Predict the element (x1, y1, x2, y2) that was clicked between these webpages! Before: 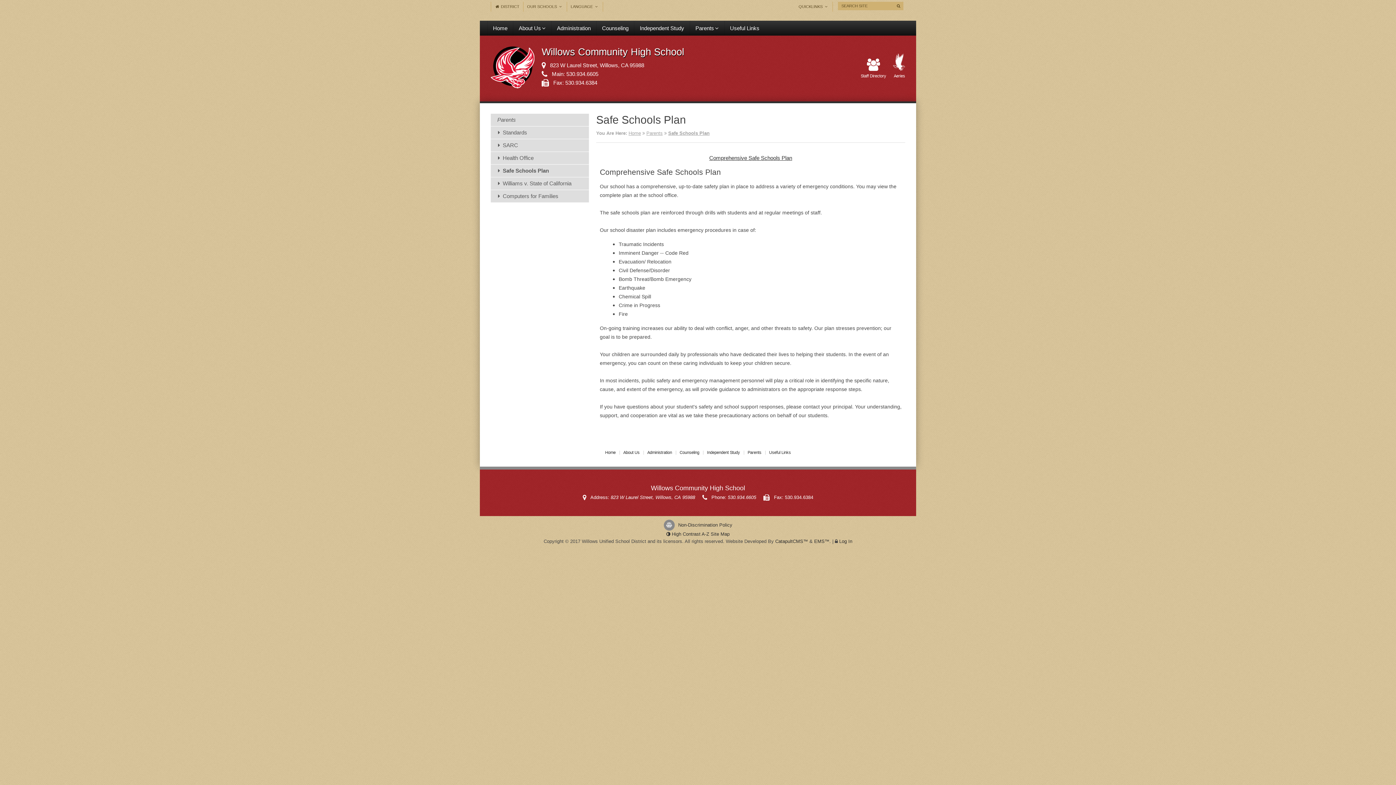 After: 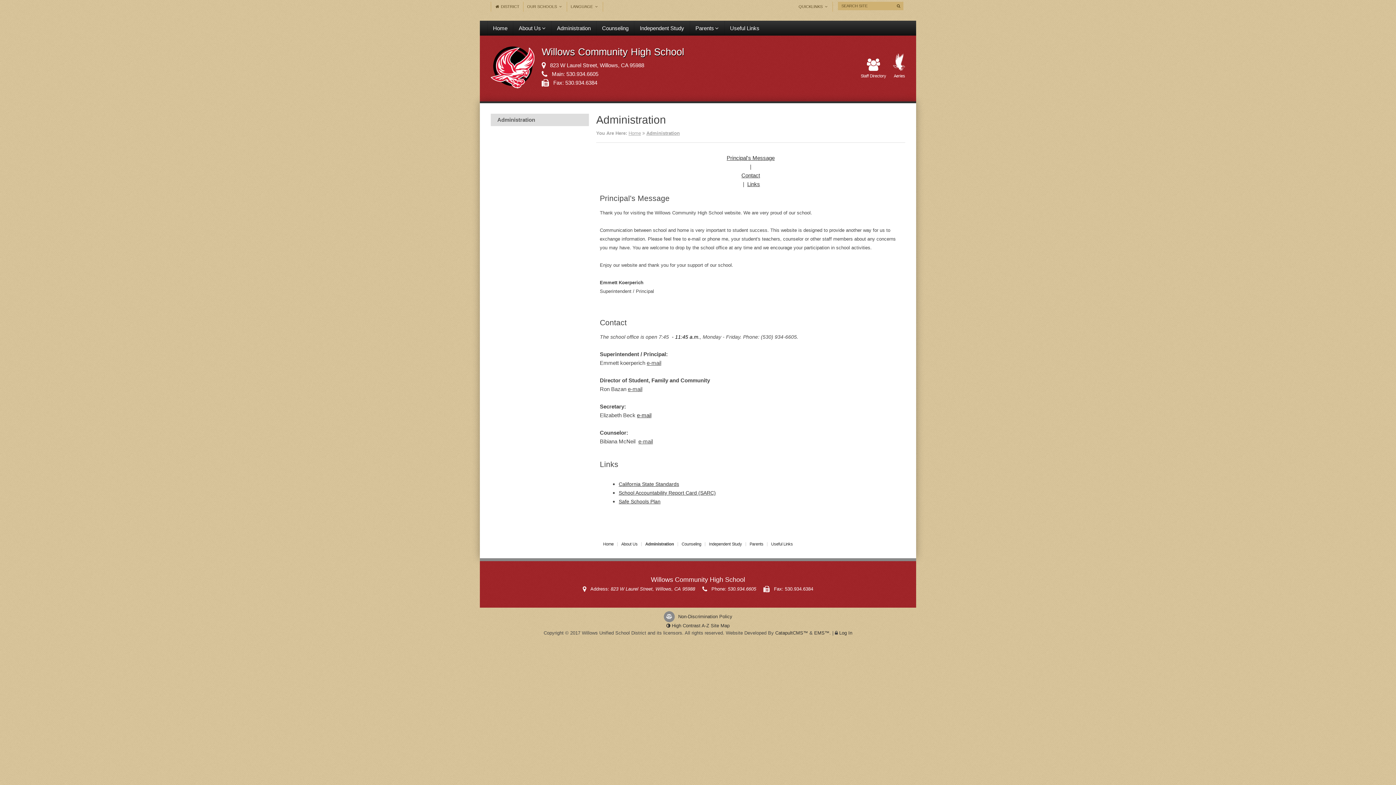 Action: bbox: (647, 450, 672, 454) label: Administration